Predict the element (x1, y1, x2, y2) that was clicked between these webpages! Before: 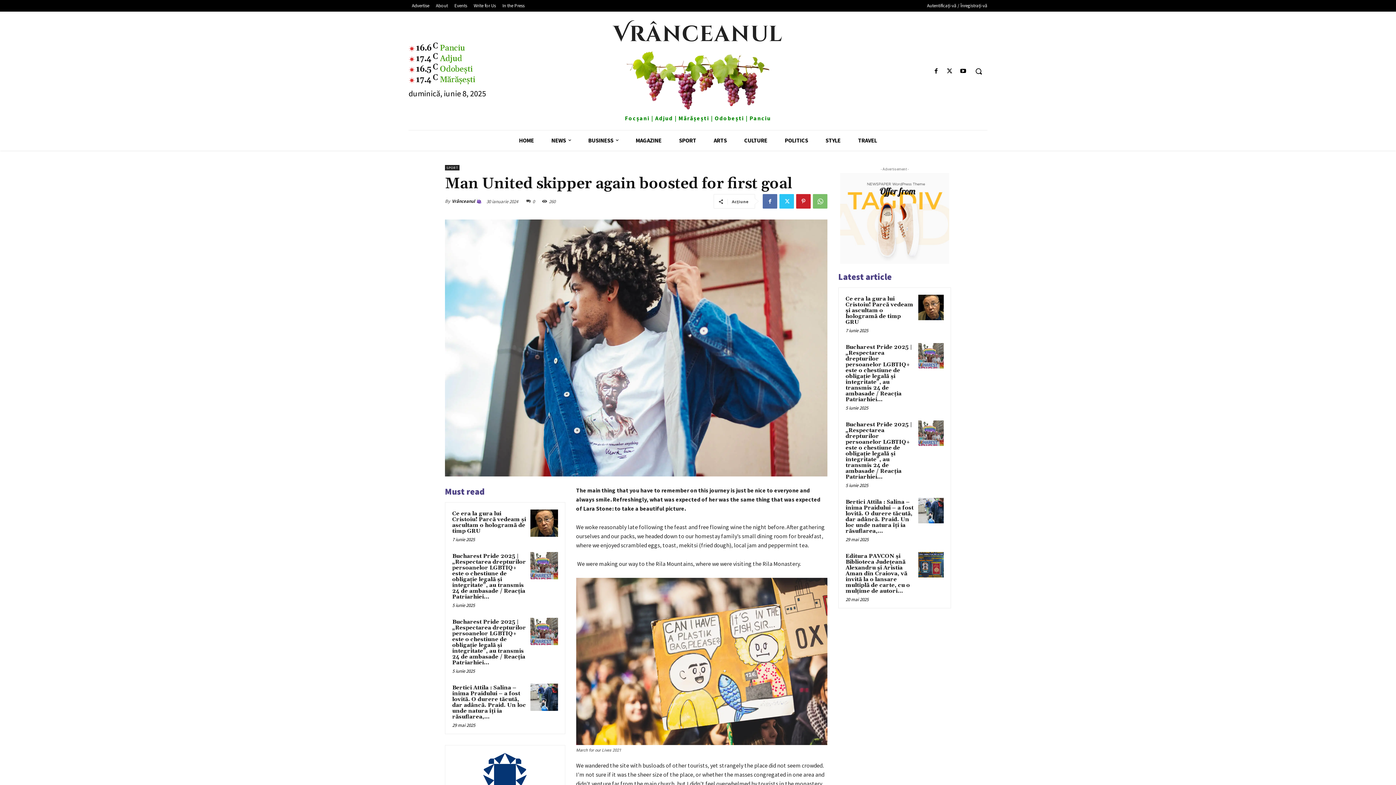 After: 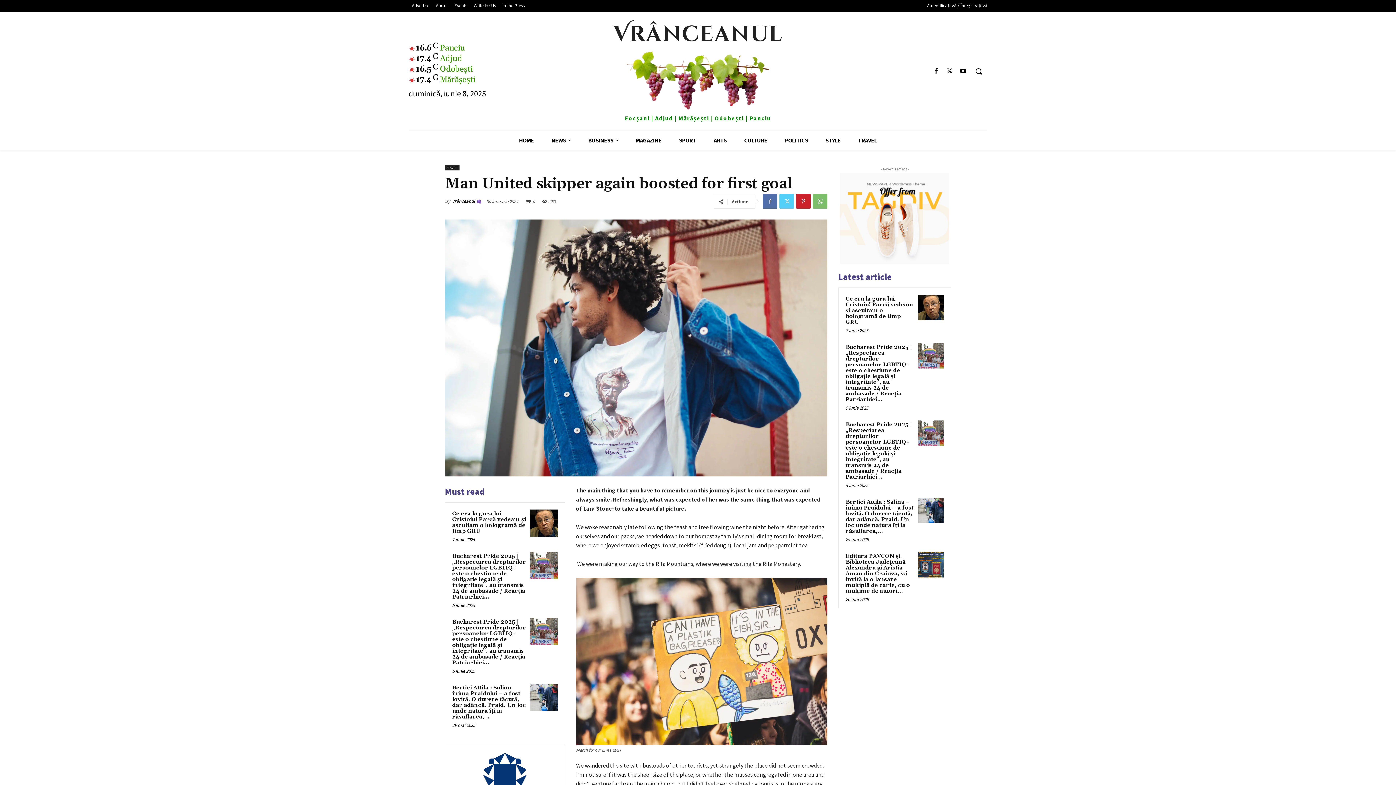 Action: bbox: (779, 194, 794, 208)